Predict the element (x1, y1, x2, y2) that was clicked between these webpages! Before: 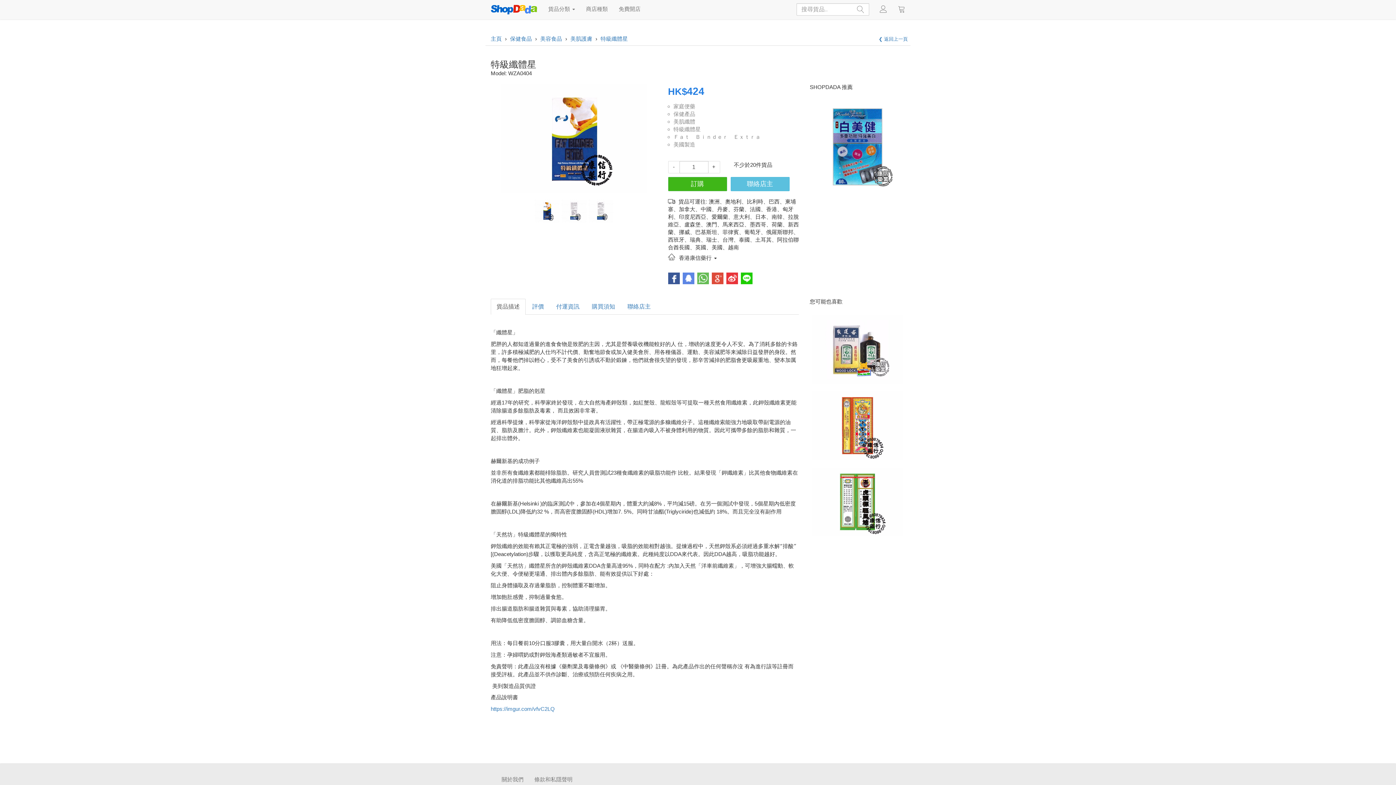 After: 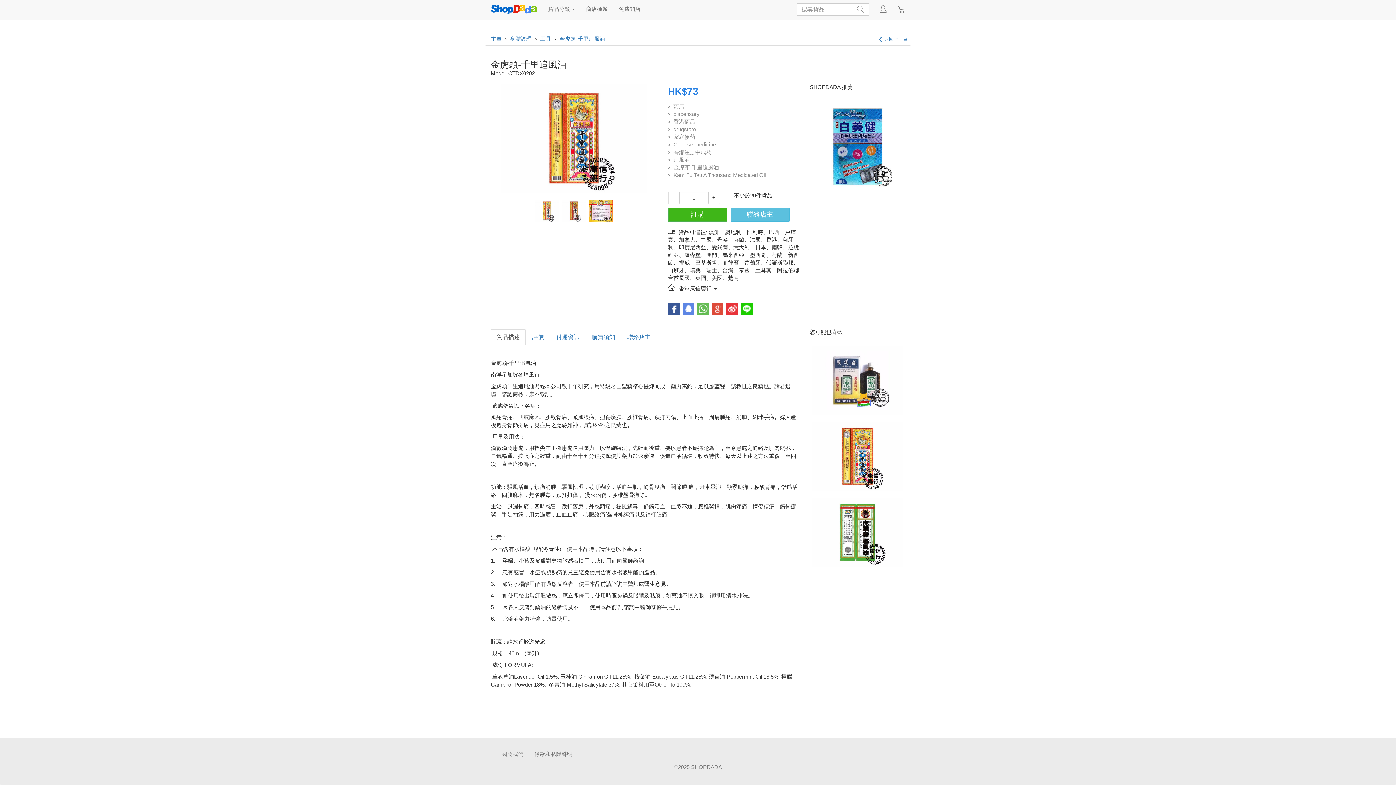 Action: bbox: (811, 391, 903, 460)